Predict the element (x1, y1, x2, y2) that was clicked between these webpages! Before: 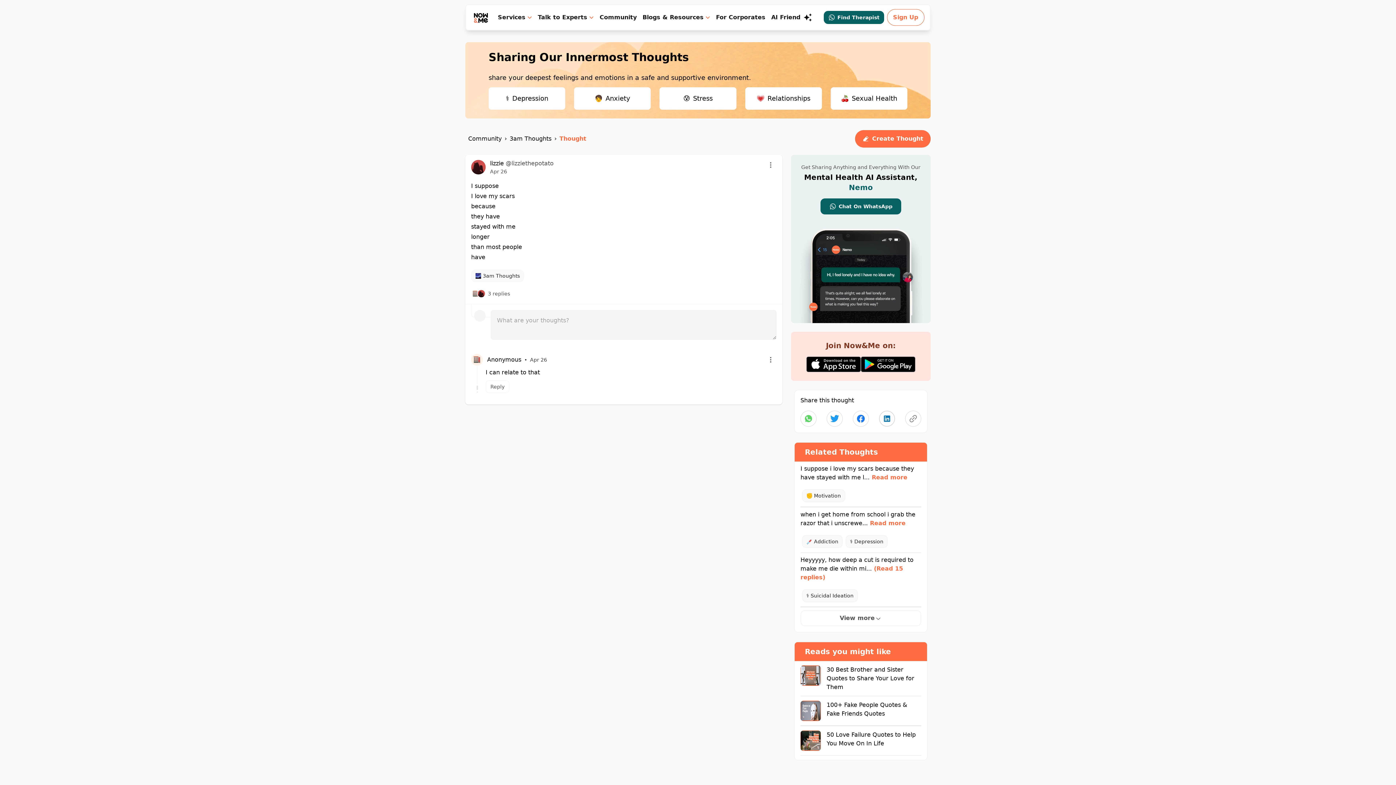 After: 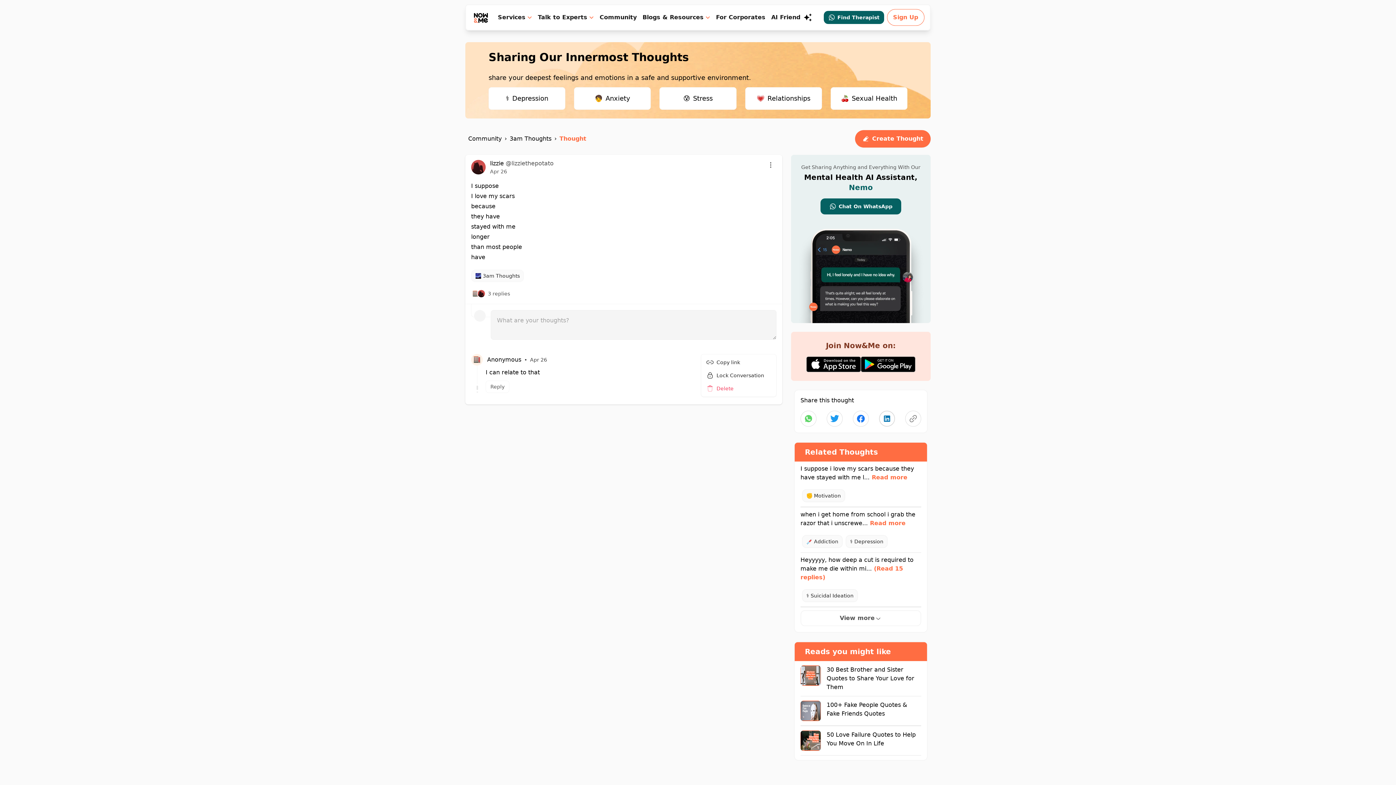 Action: label: Menu bbox: (765, 354, 776, 365)